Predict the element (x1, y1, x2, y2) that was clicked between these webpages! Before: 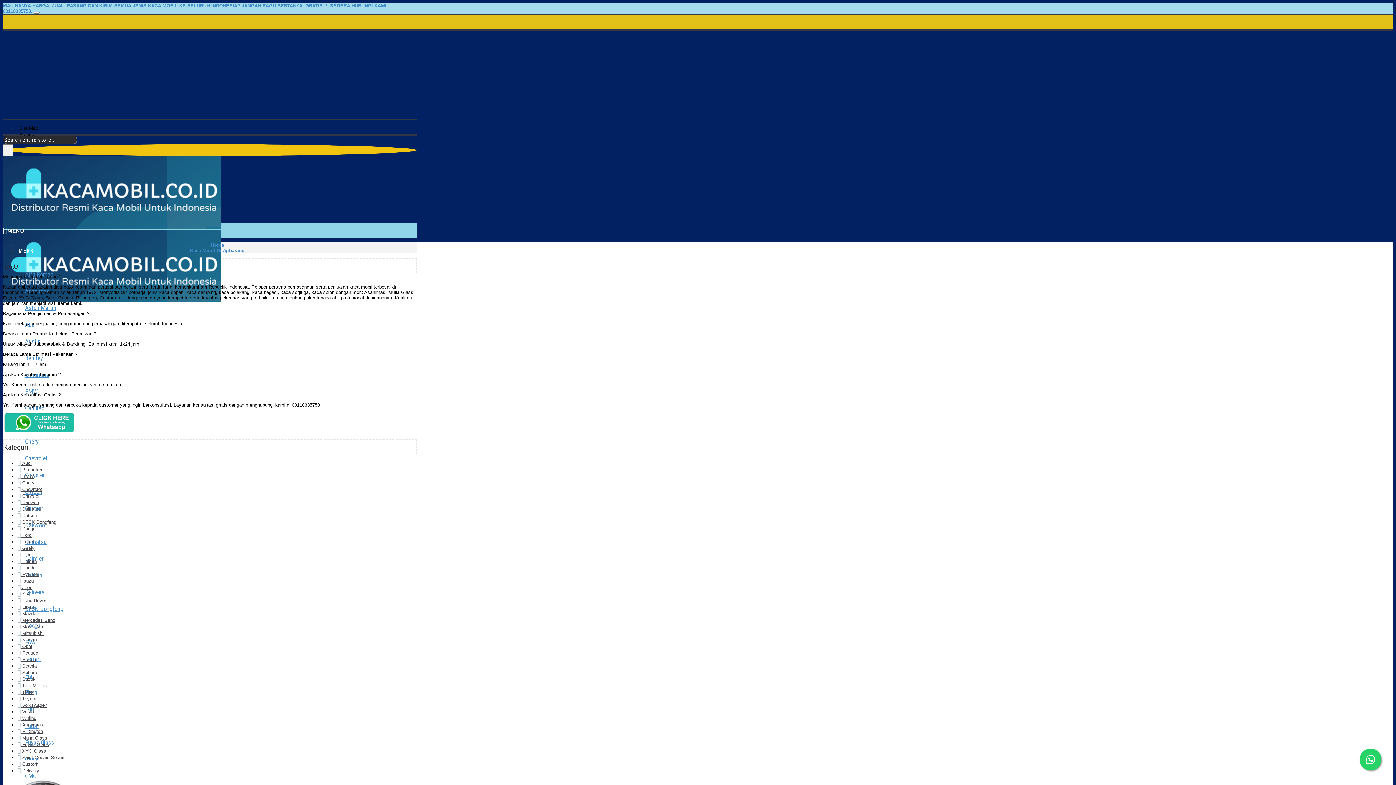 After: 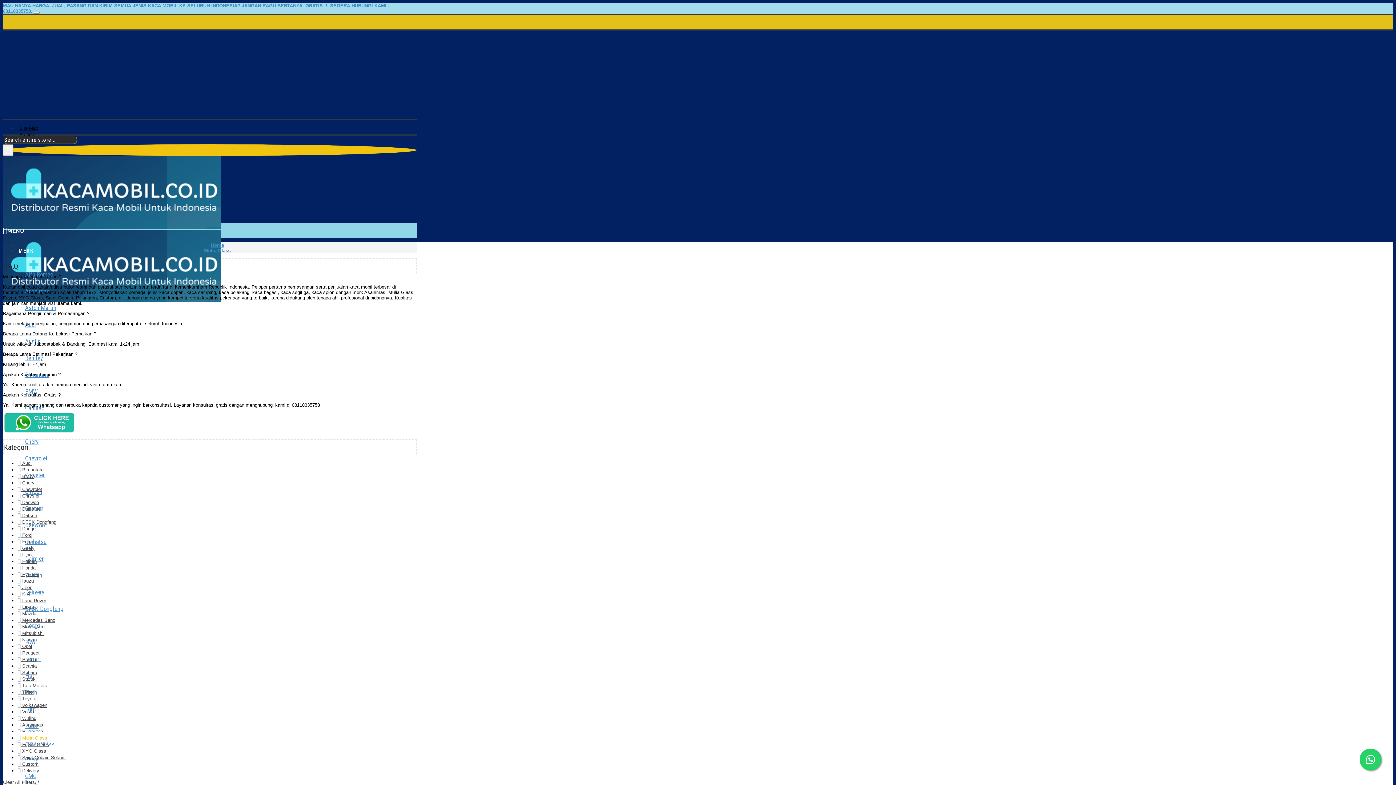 Action: label:  Mulia Glass bbox: (17, 732, 54, 742)